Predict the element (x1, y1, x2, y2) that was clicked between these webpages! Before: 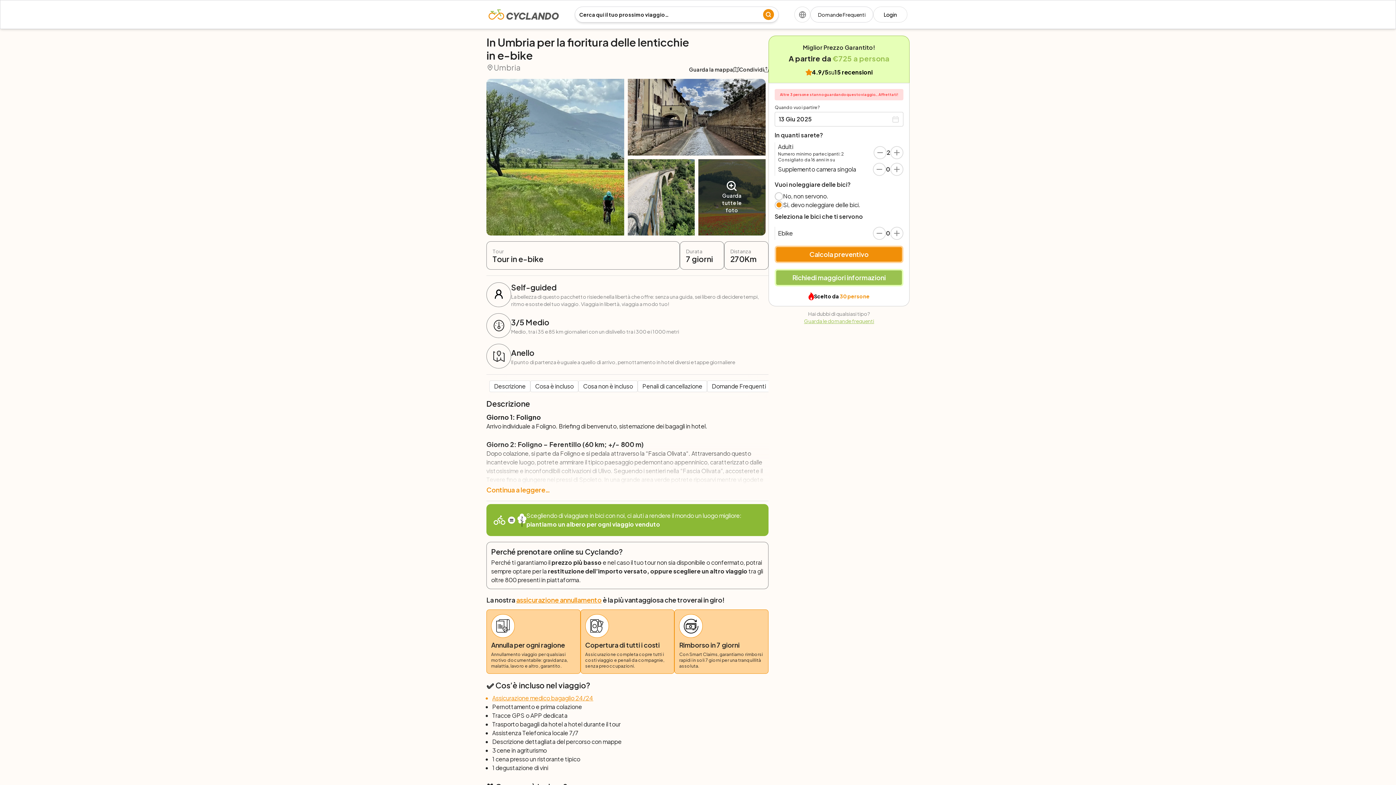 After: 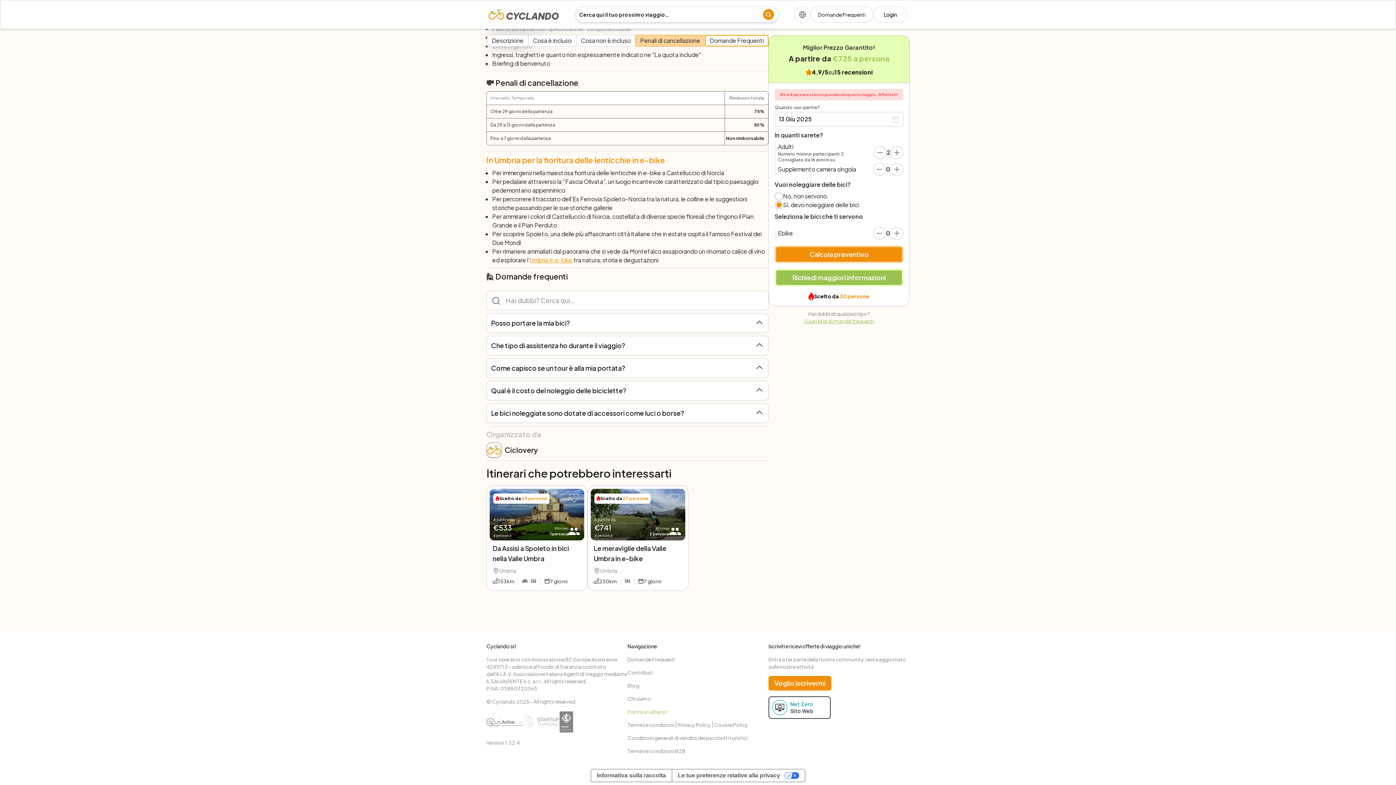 Action: bbox: (707, 380, 770, 392) label: Domande Frequenti